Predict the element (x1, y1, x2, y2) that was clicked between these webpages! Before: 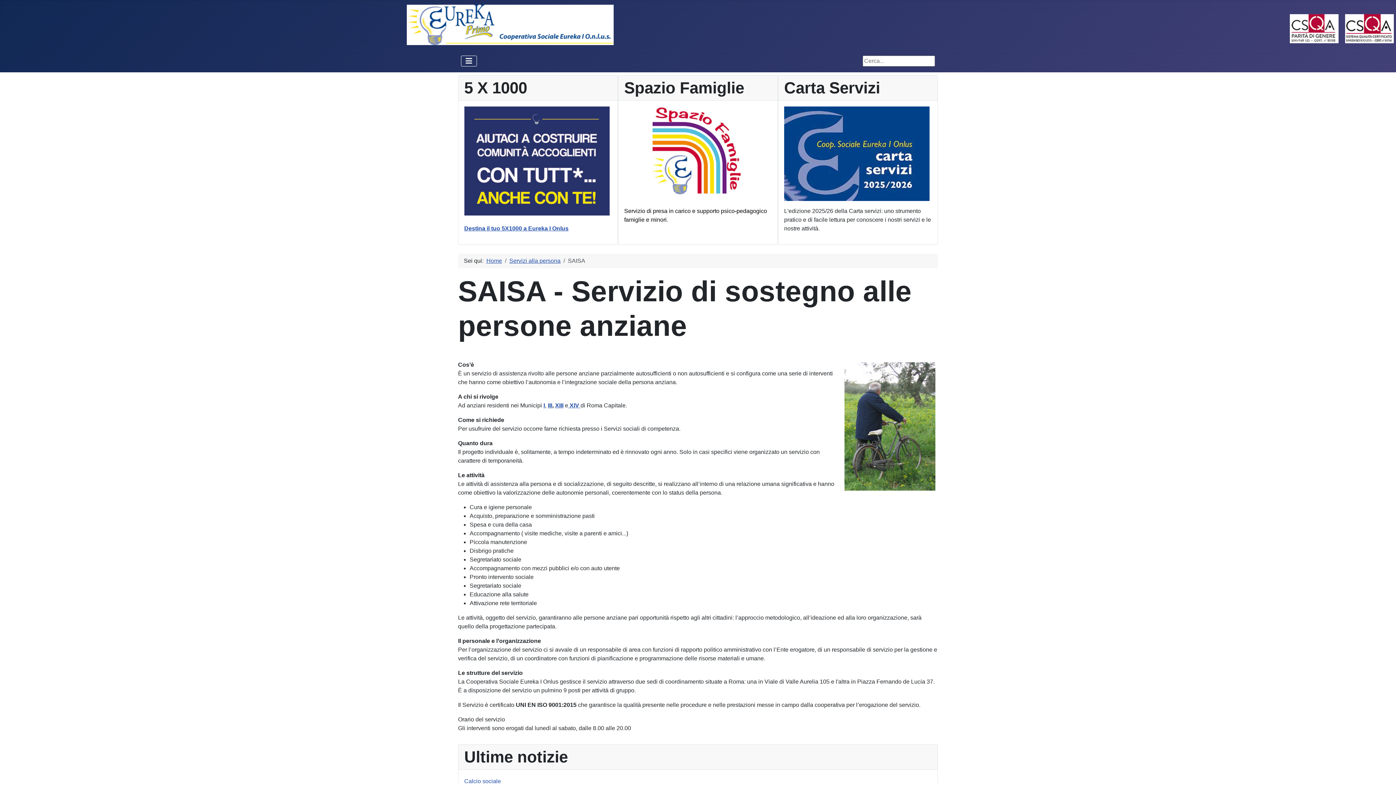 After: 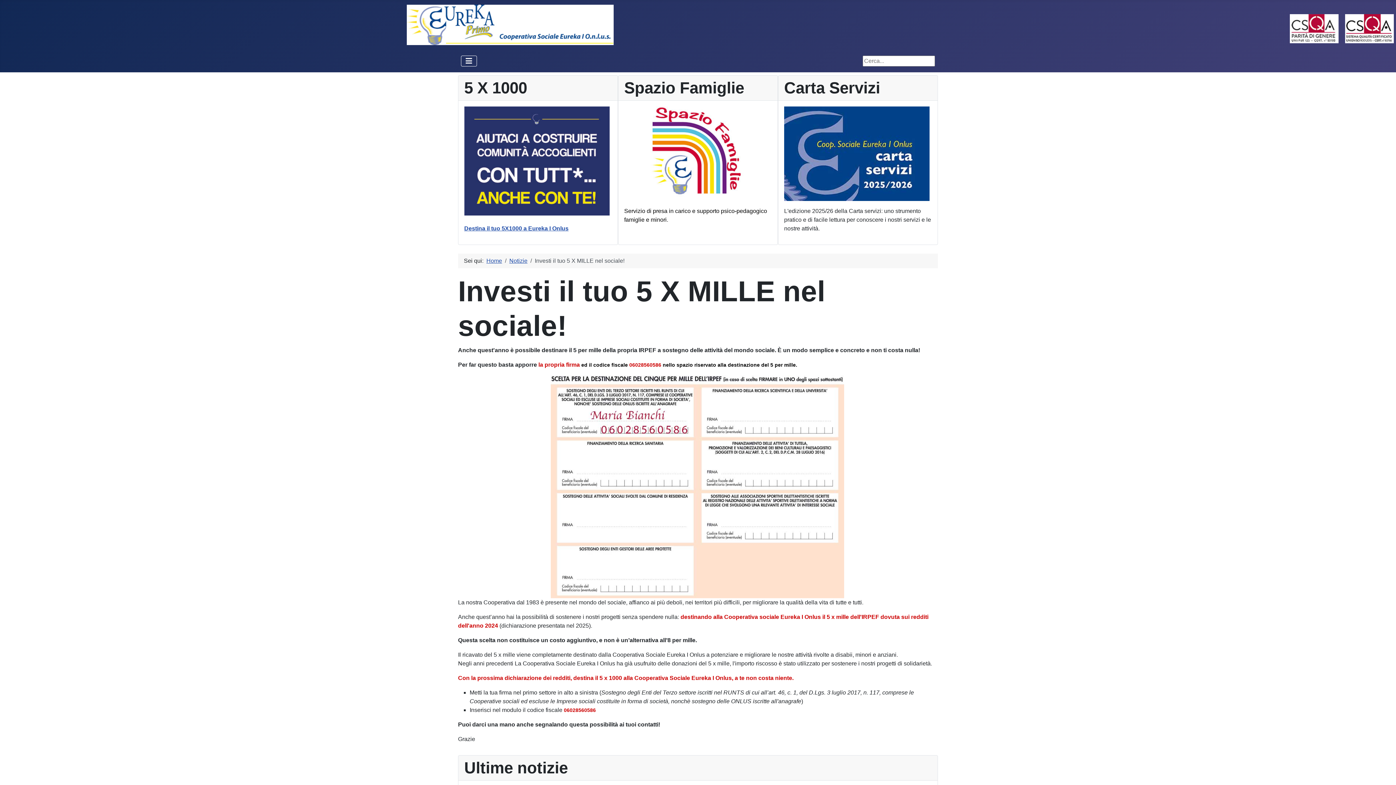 Action: bbox: (464, 225, 568, 231) label: Destina il tuo 5X1000 a Eureka I Onlus